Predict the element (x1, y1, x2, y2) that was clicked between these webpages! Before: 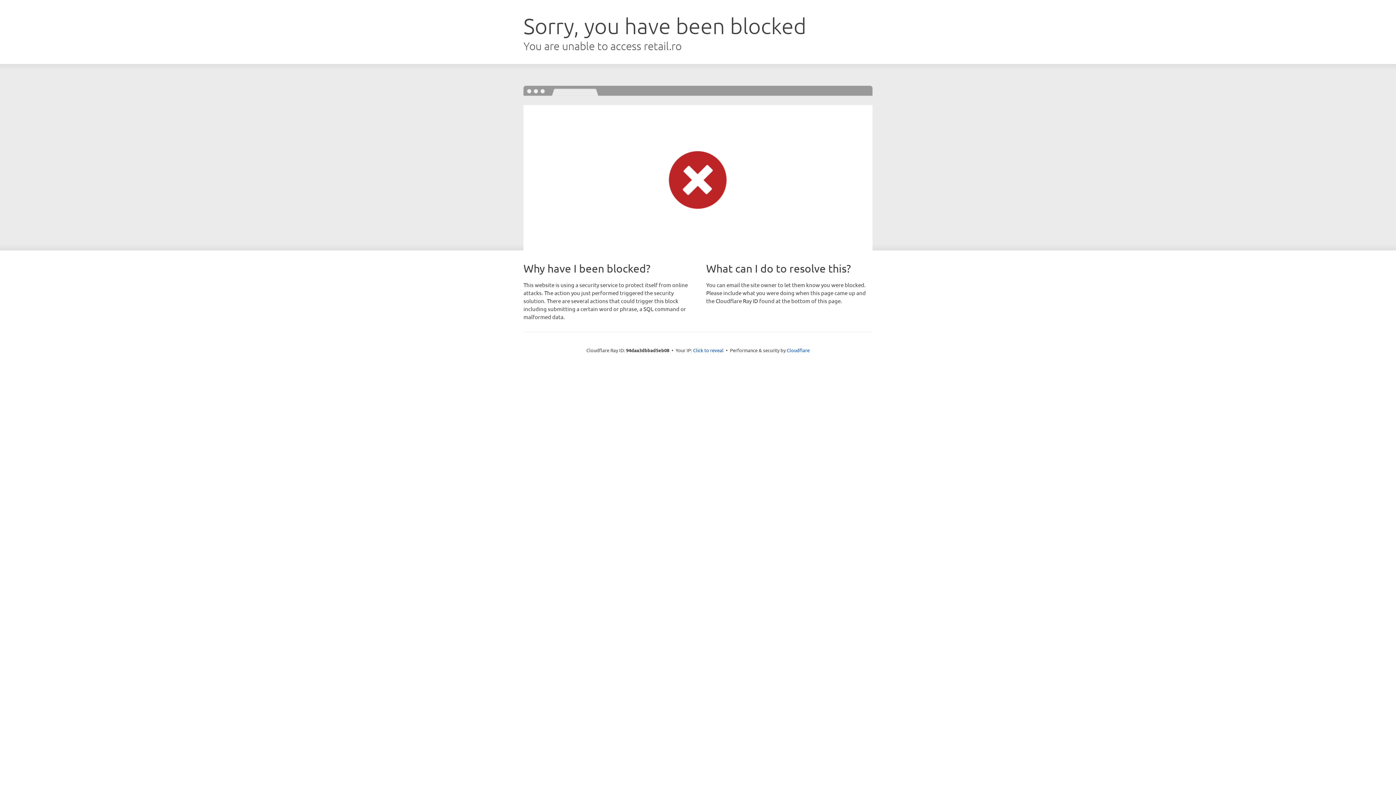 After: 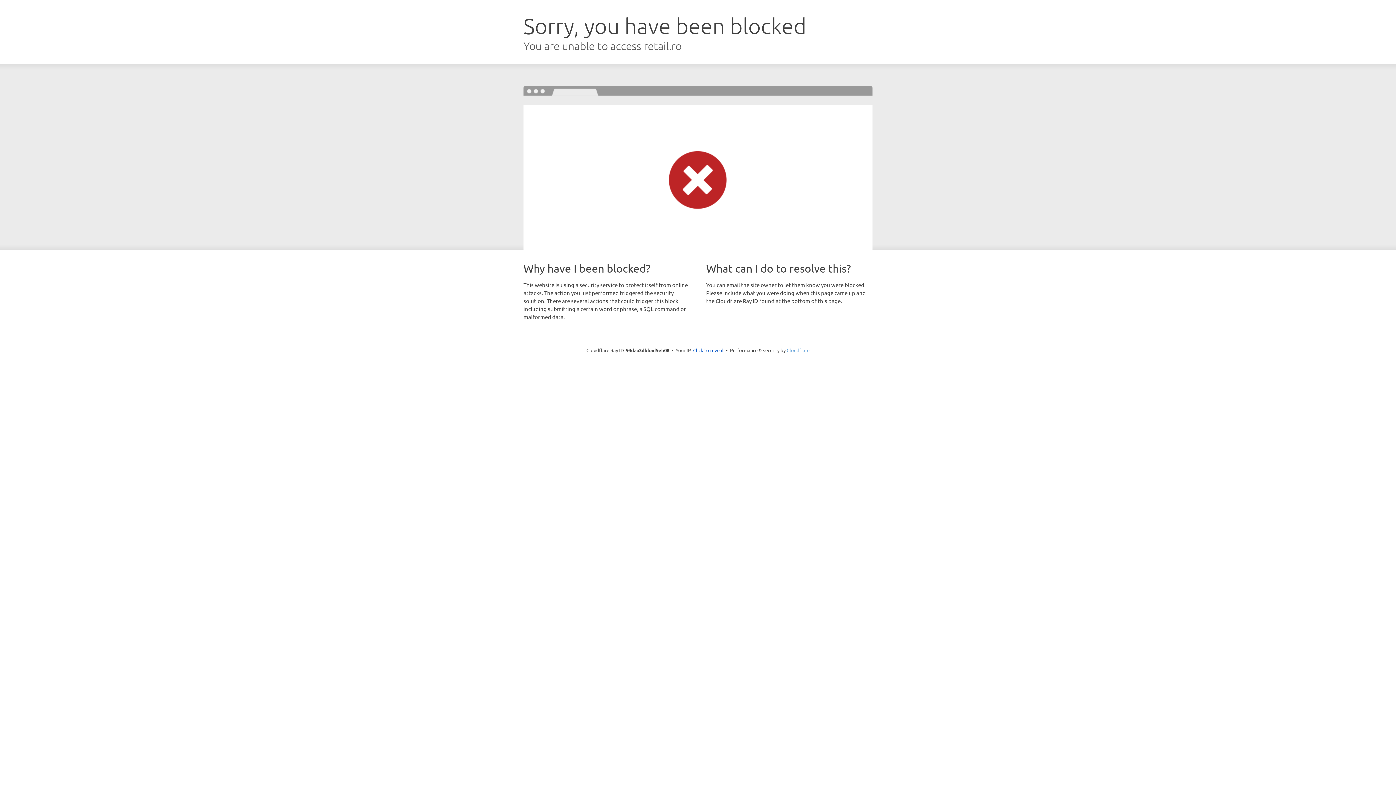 Action: label: Cloudflare bbox: (786, 347, 809, 353)